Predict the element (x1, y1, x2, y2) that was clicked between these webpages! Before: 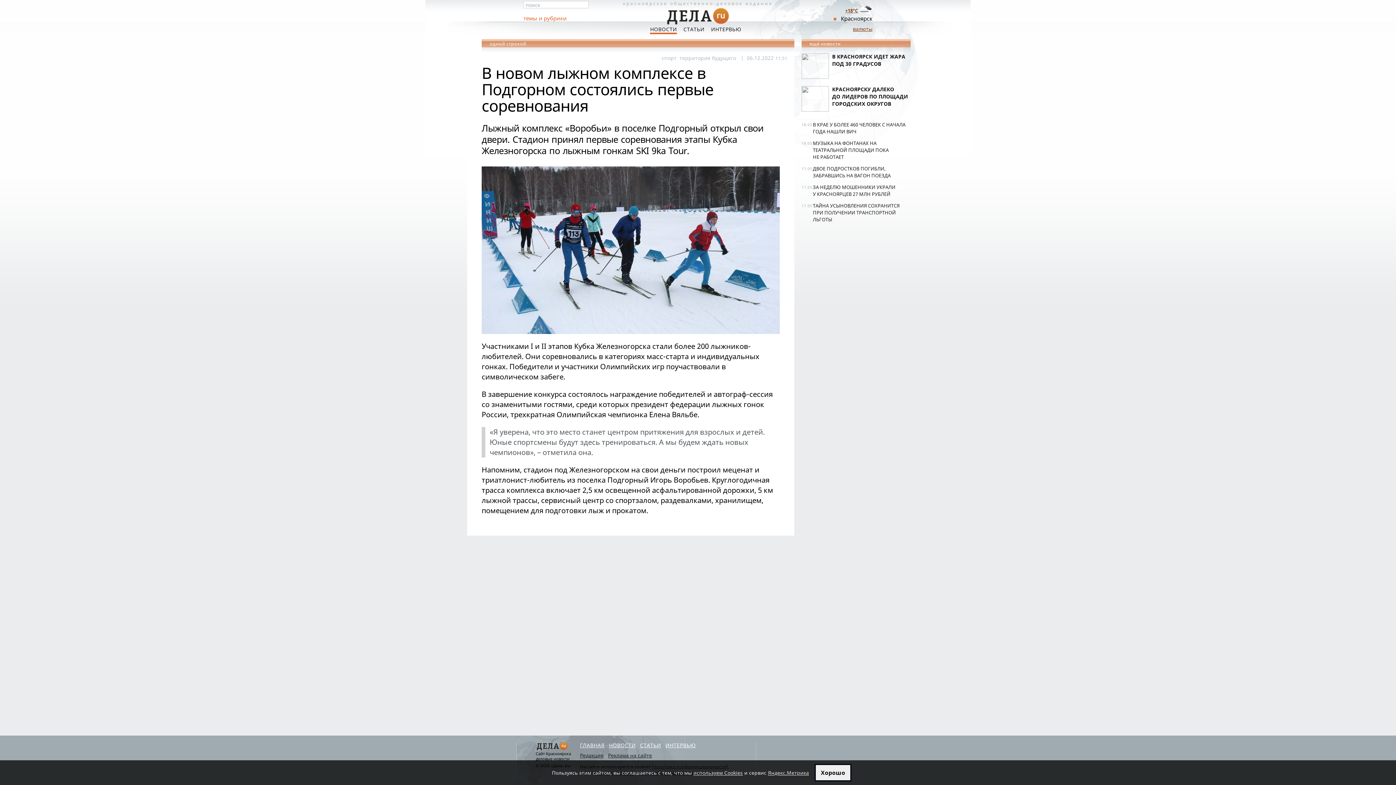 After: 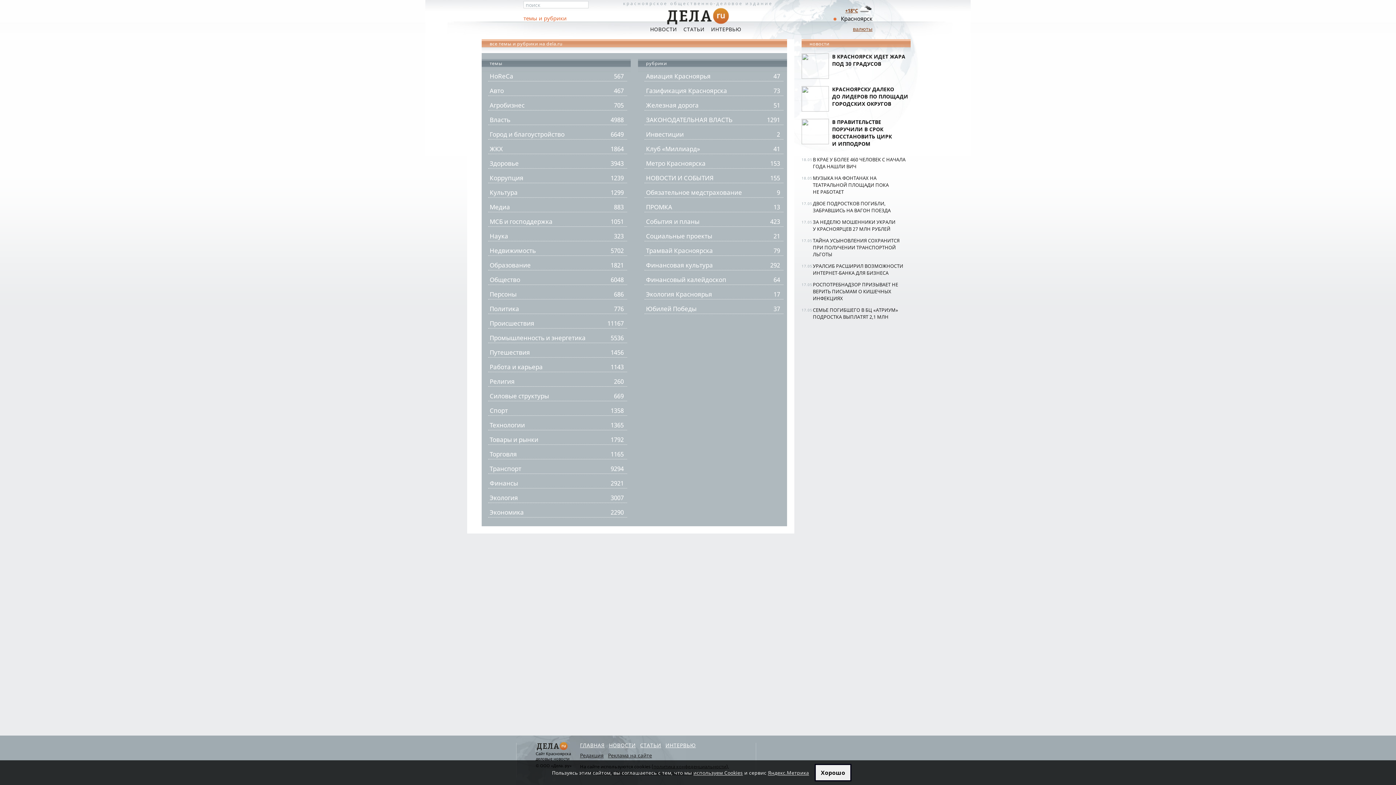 Action: label: темы и рубрики bbox: (523, 14, 566, 21)